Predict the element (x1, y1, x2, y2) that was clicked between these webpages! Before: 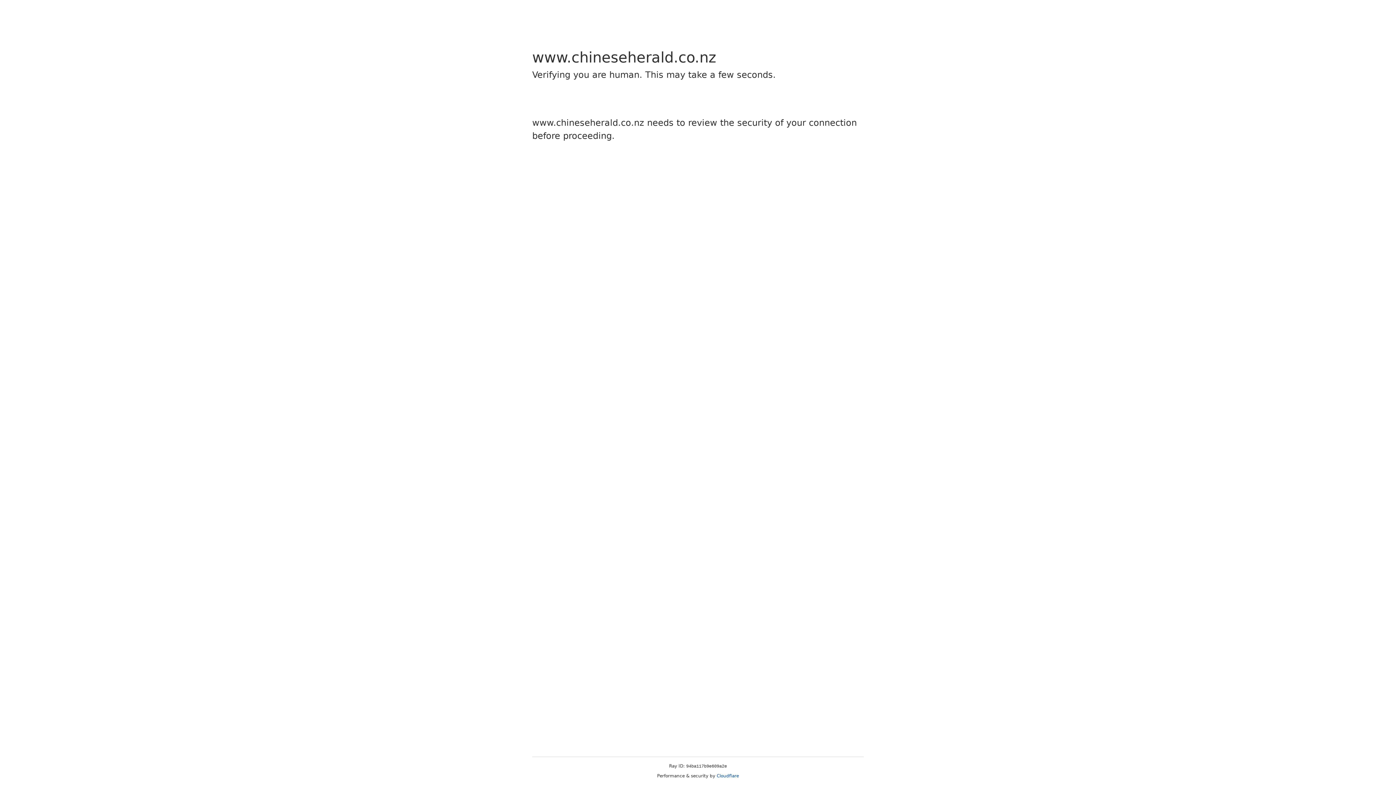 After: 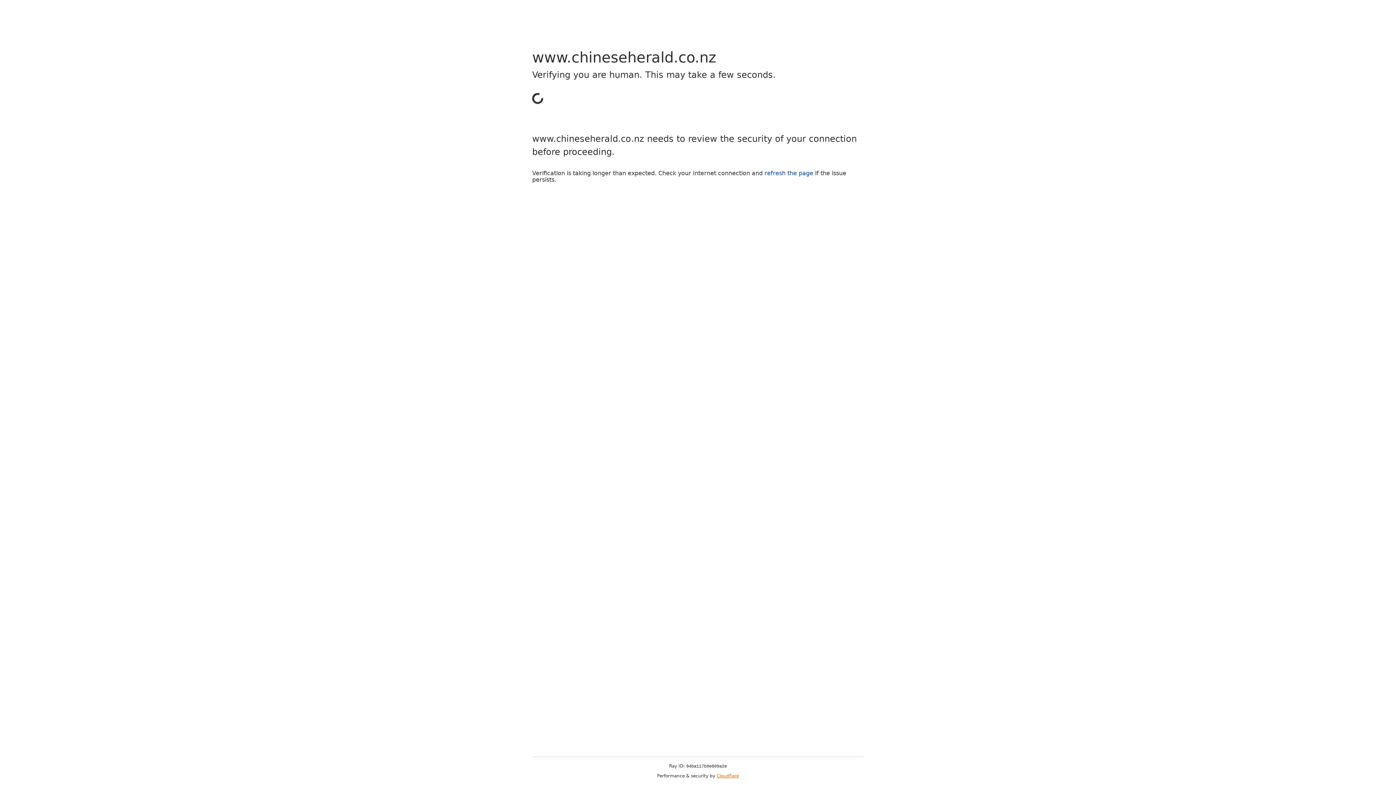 Action: label: Cloudflare bbox: (716, 773, 739, 778)